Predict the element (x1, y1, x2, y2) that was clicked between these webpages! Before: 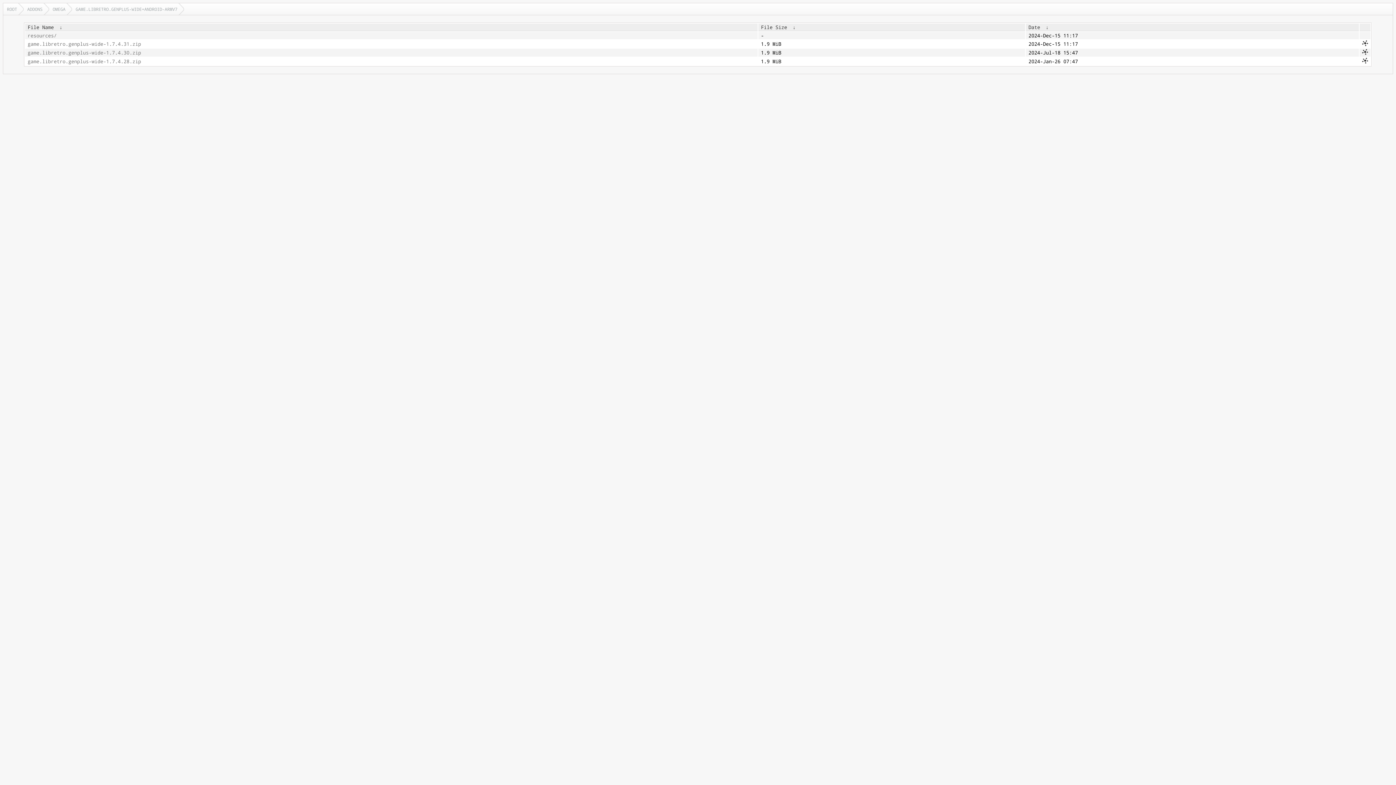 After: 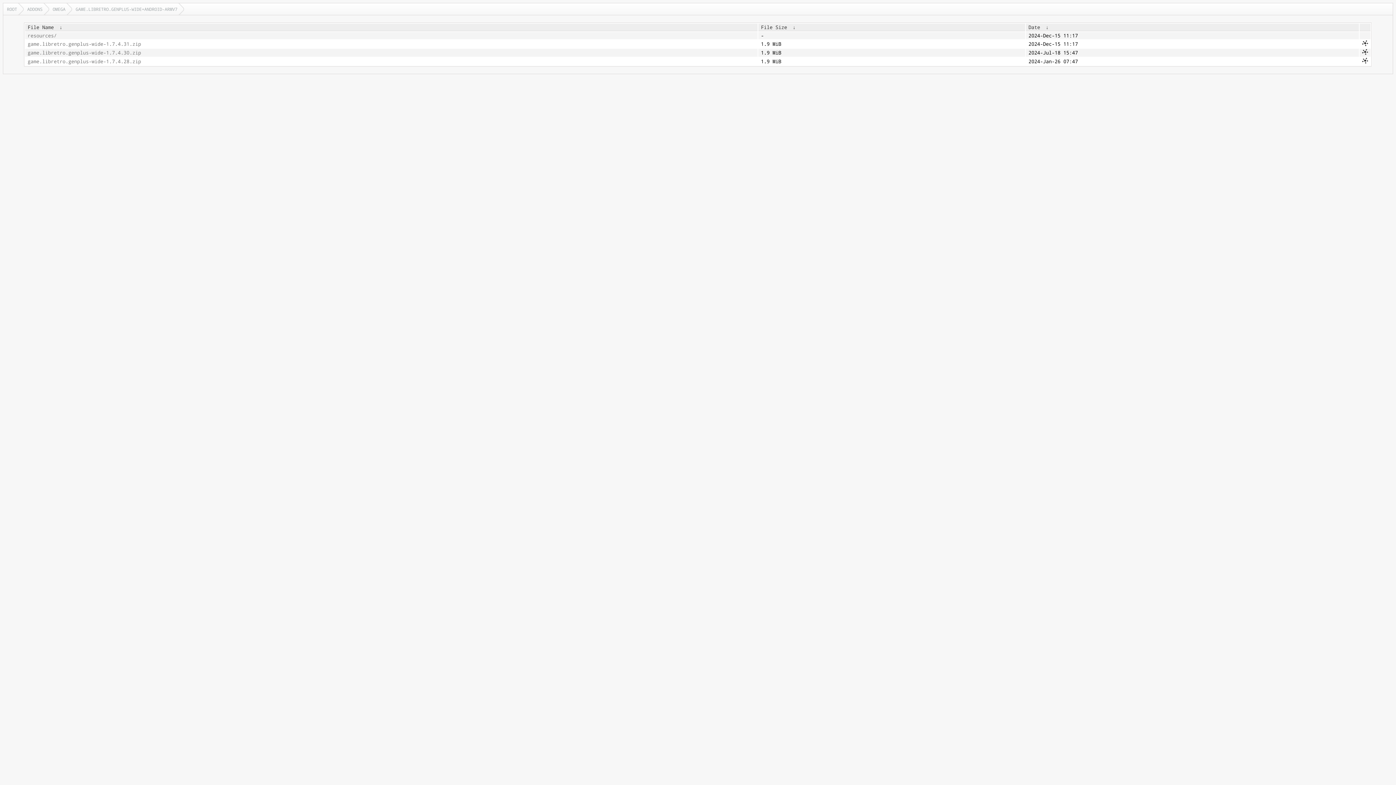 Action: bbox: (1043, 24, 1051, 30) label:  ↓ 